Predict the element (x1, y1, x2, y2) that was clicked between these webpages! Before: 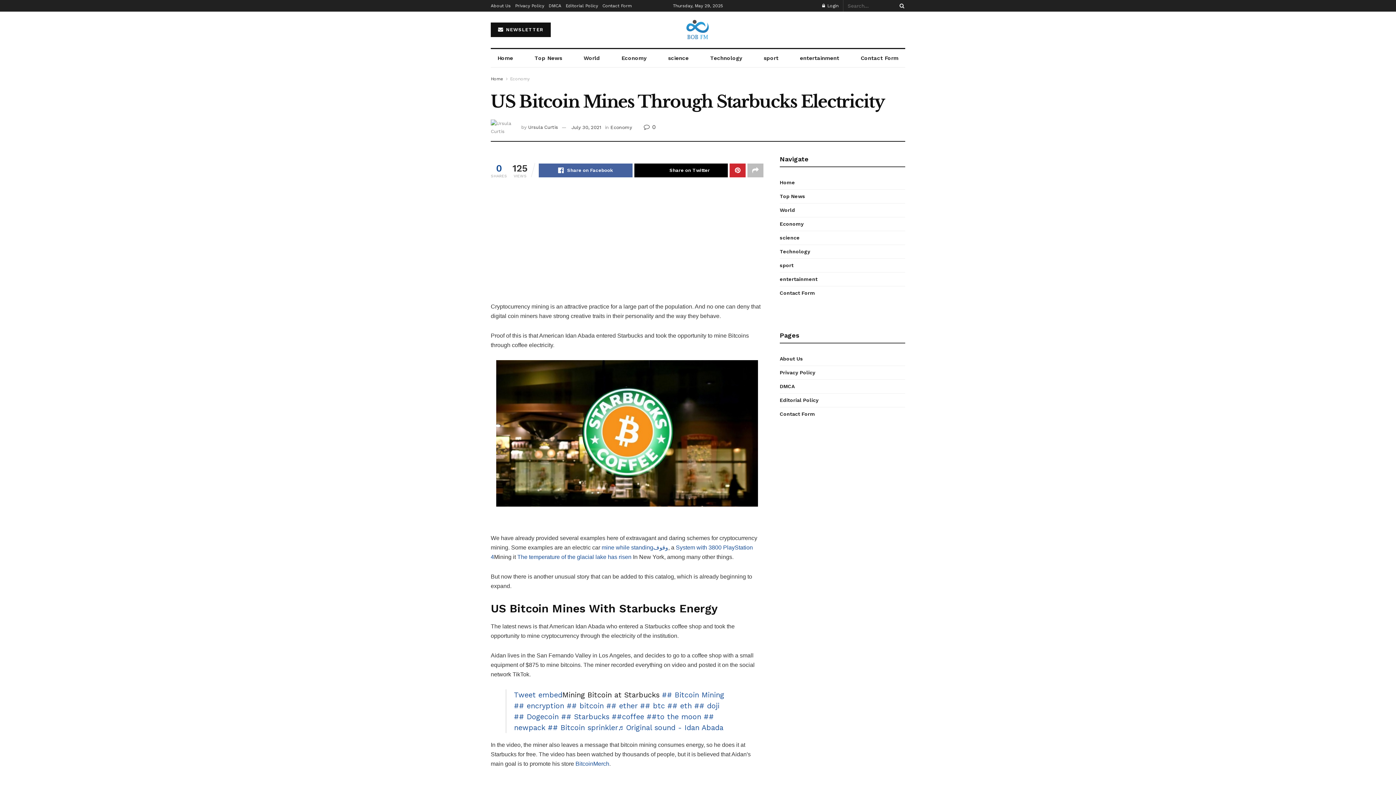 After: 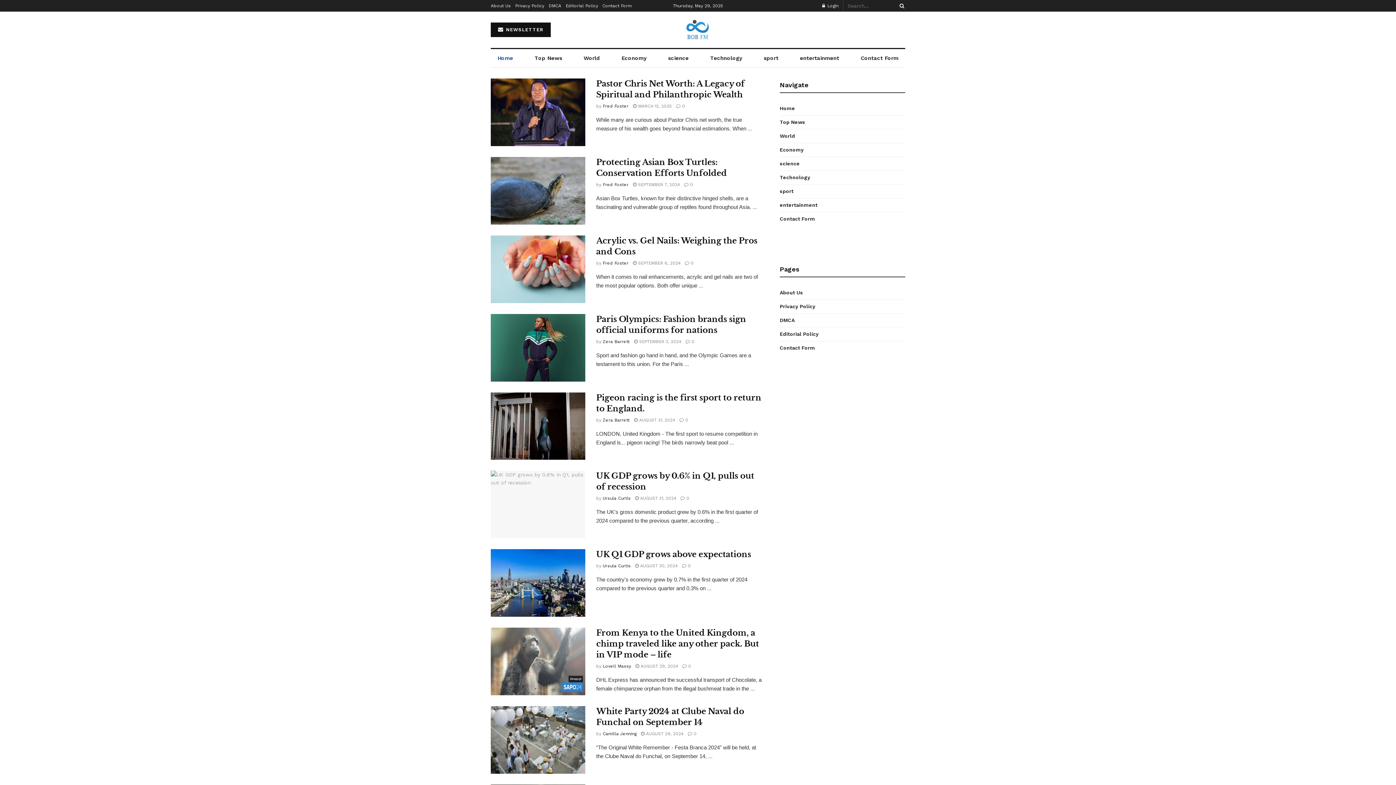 Action: label: Home bbox: (780, 178, 795, 187)